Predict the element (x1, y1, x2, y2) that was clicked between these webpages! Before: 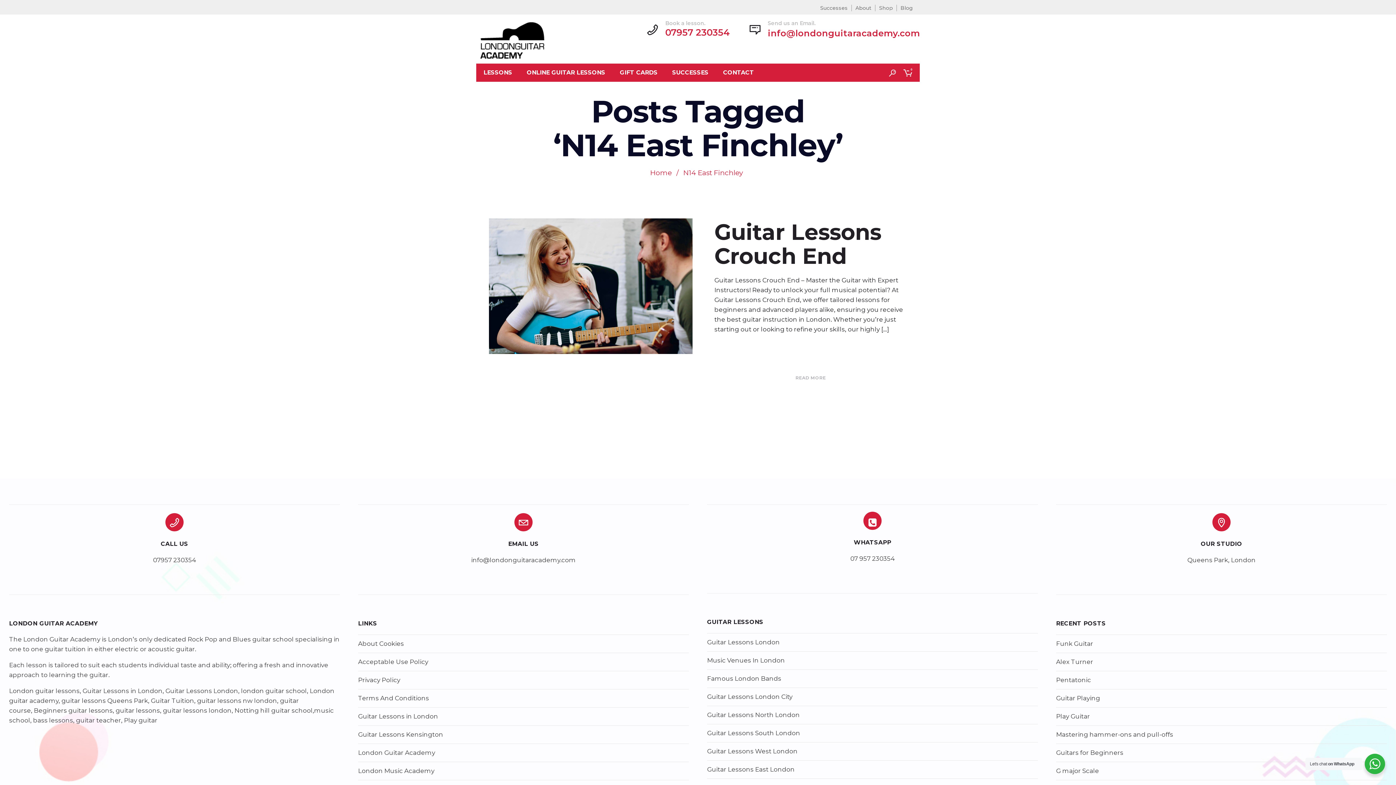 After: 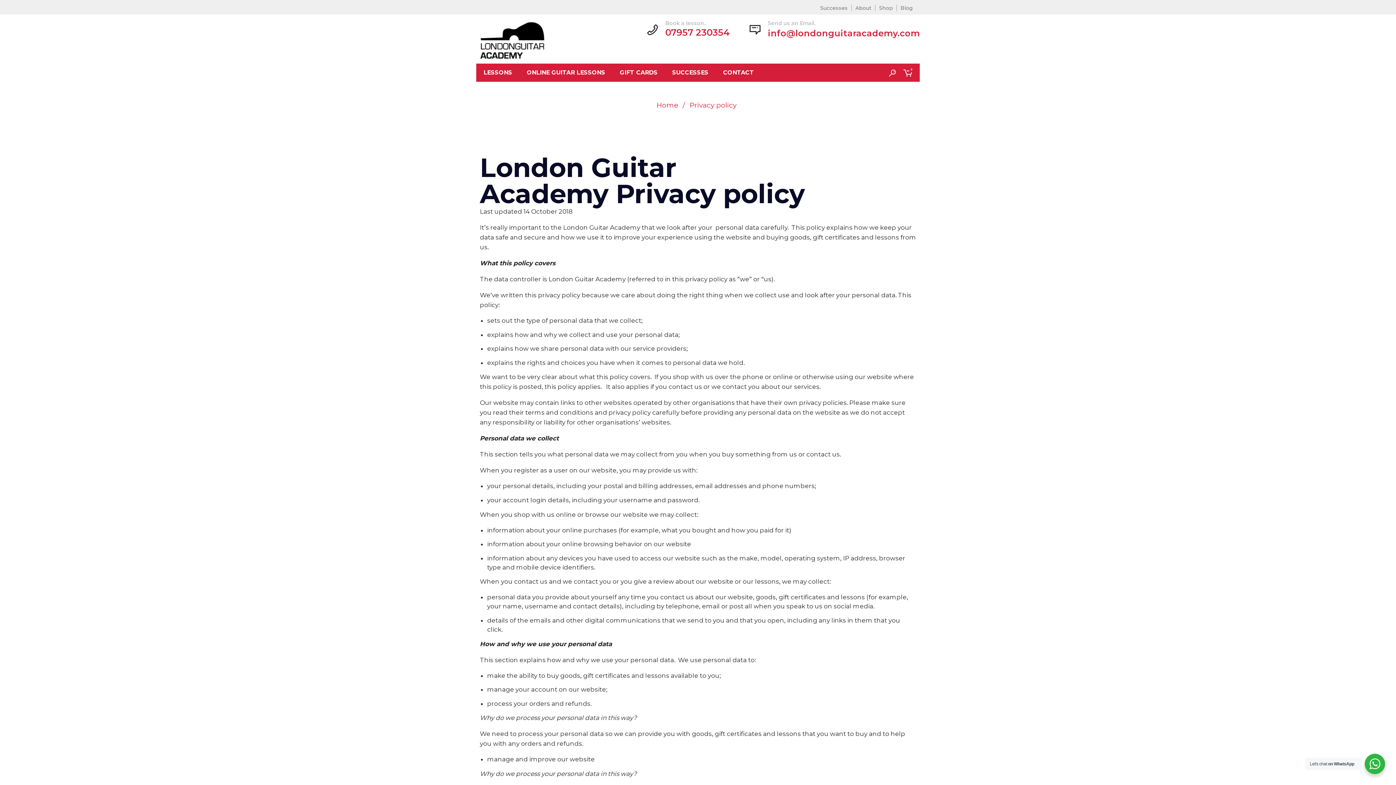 Action: label: Privacy Policy bbox: (358, 676, 400, 684)